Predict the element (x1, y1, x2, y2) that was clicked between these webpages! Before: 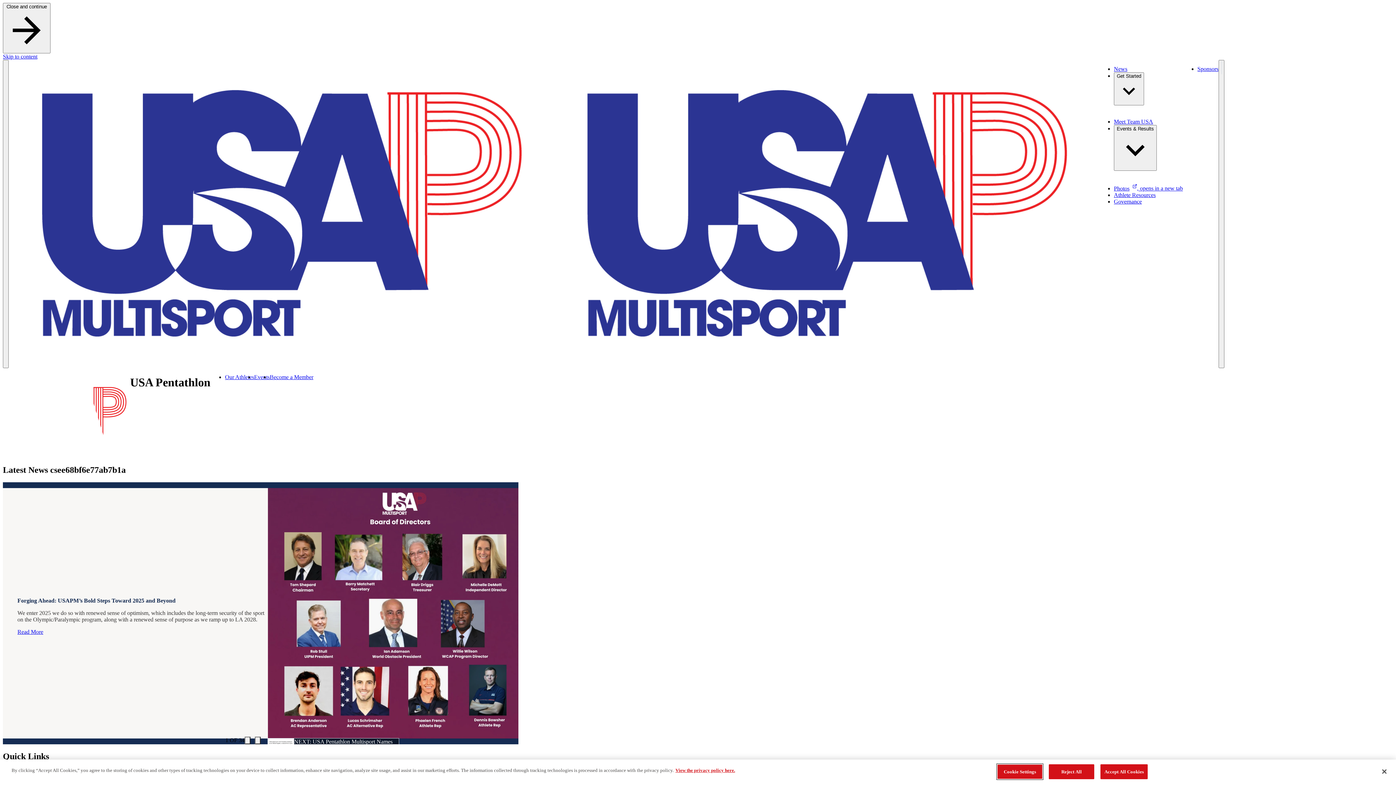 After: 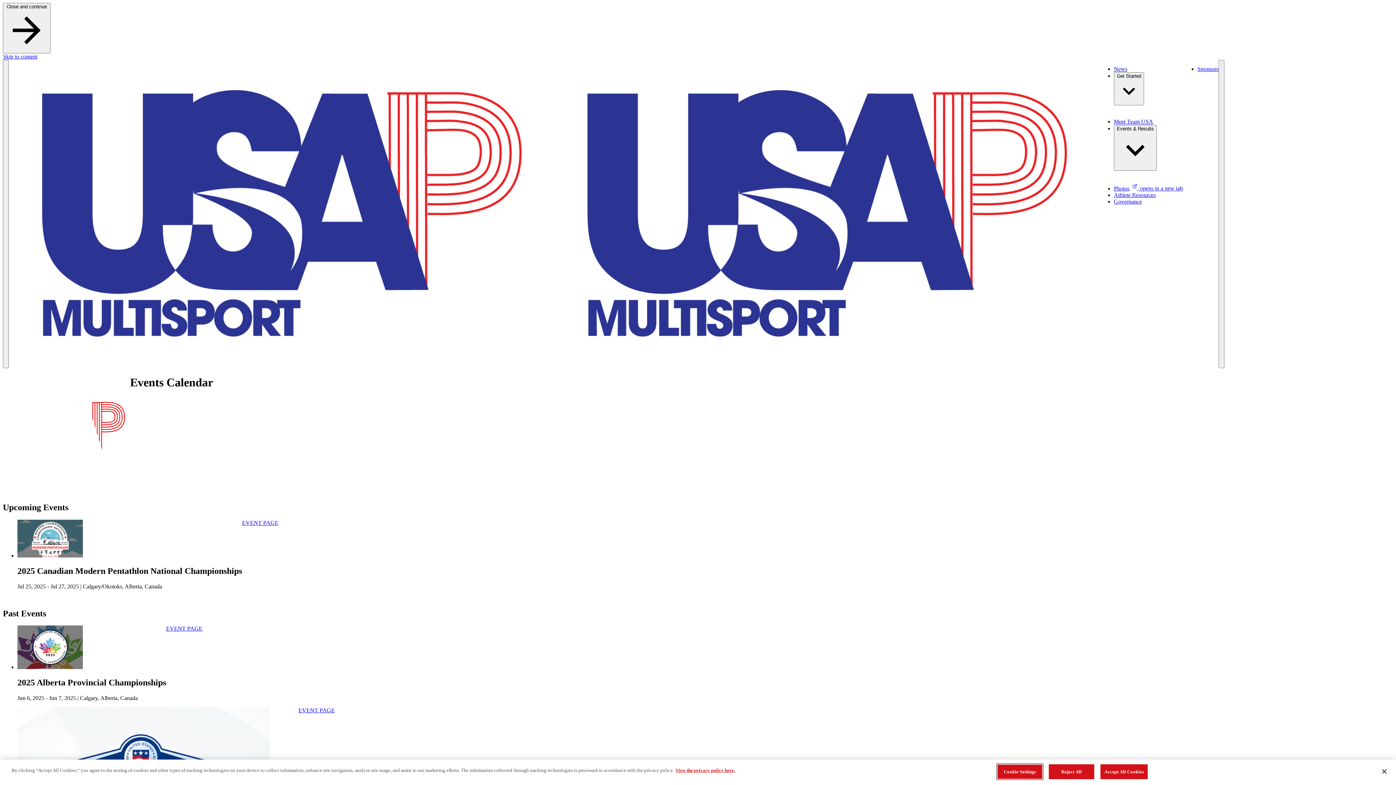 Action: bbox: (254, 374, 269, 380) label: Events